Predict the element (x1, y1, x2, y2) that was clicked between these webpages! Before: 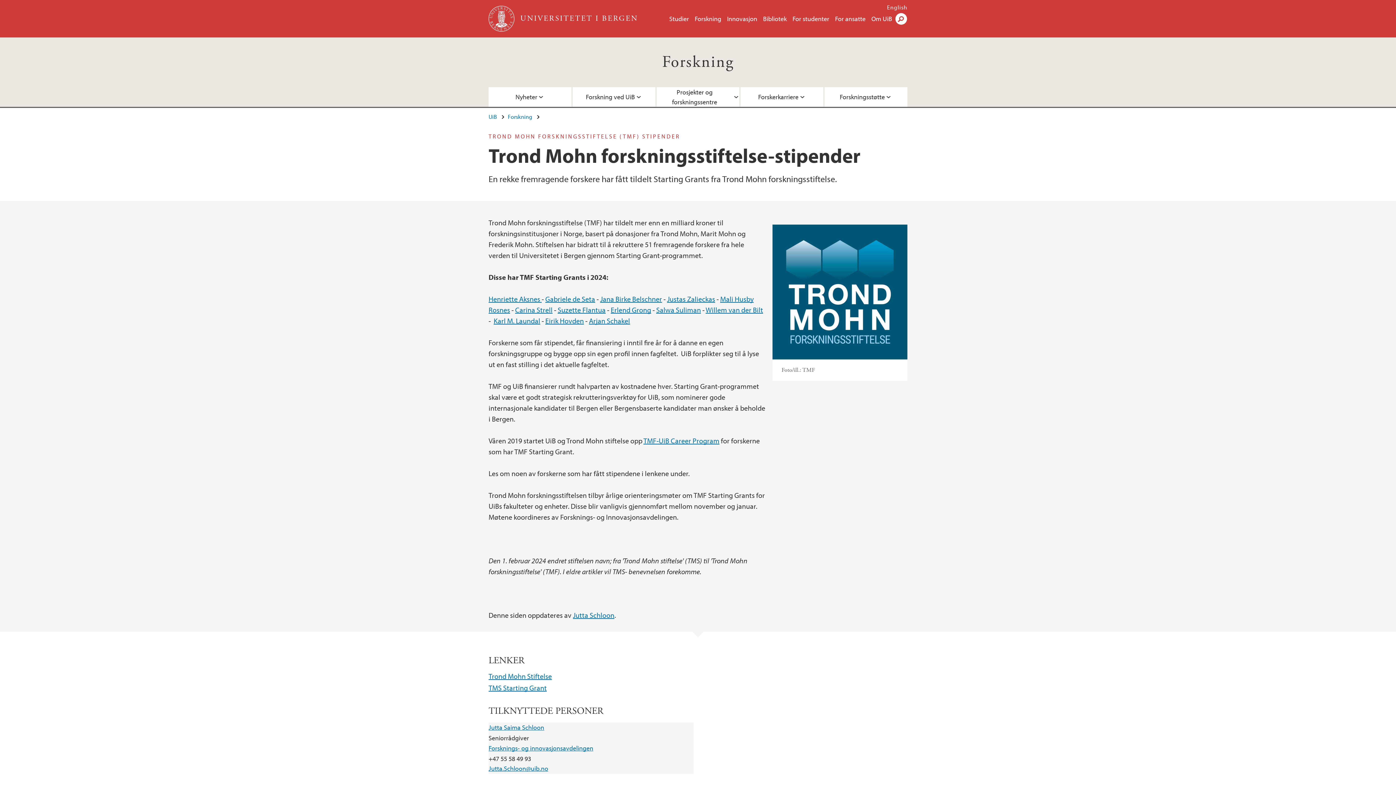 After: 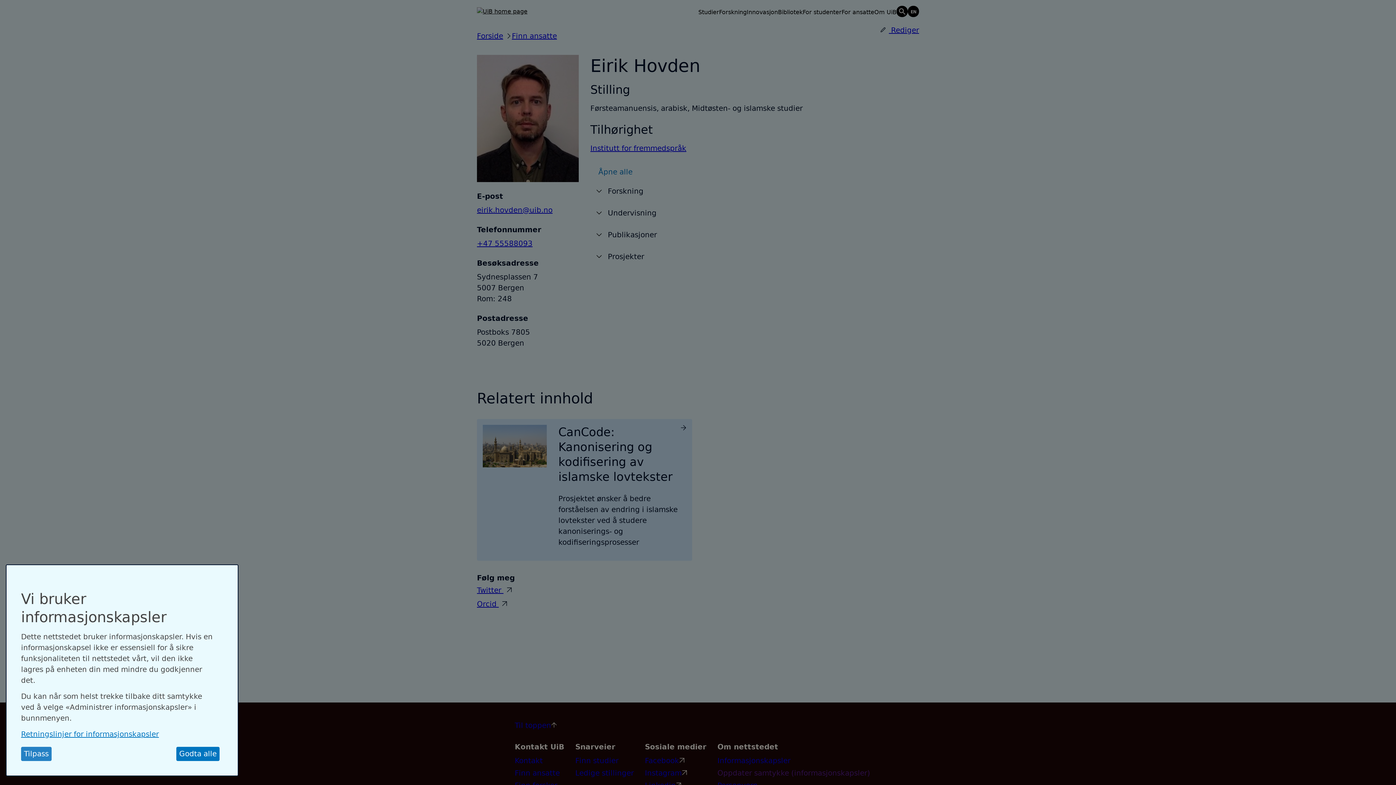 Action: bbox: (545, 316, 584, 325) label: Eirik Hovden